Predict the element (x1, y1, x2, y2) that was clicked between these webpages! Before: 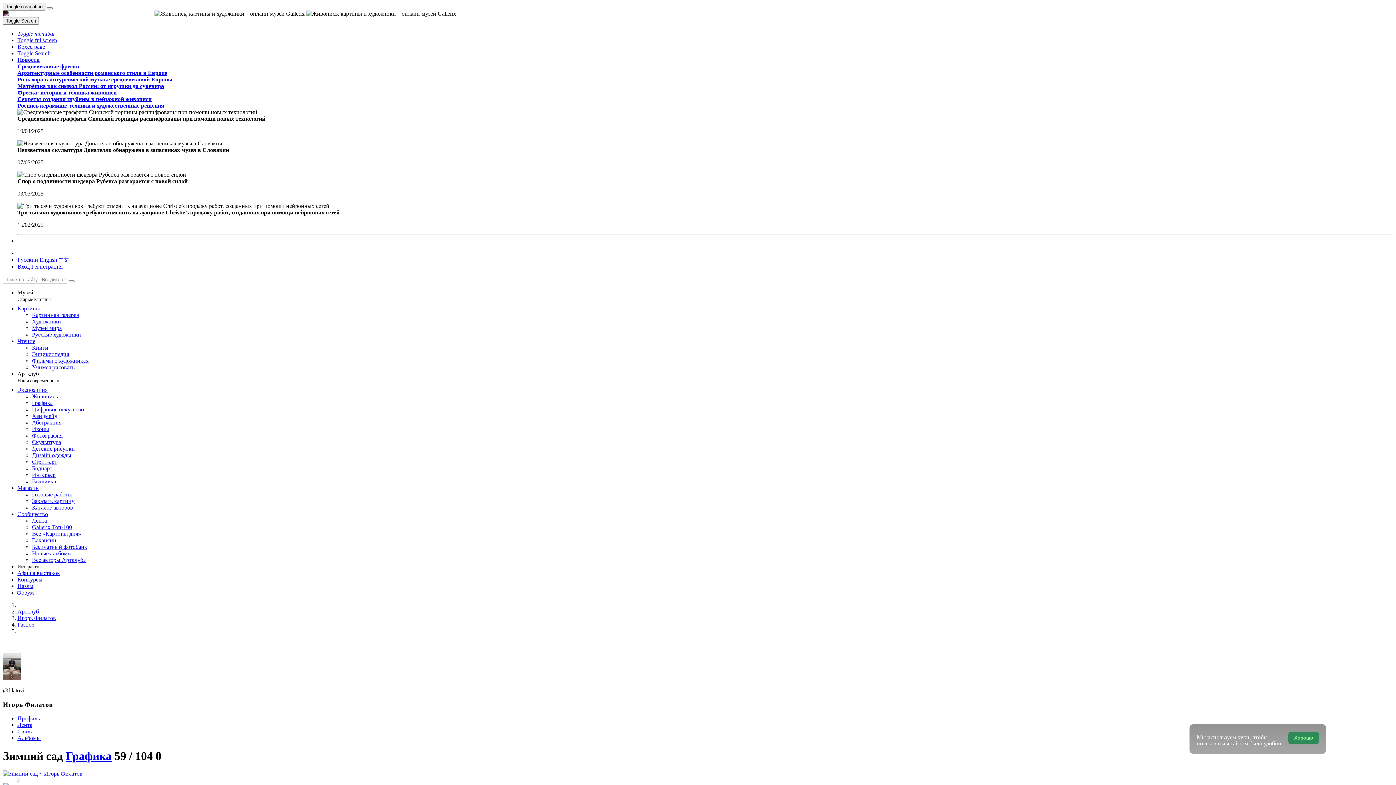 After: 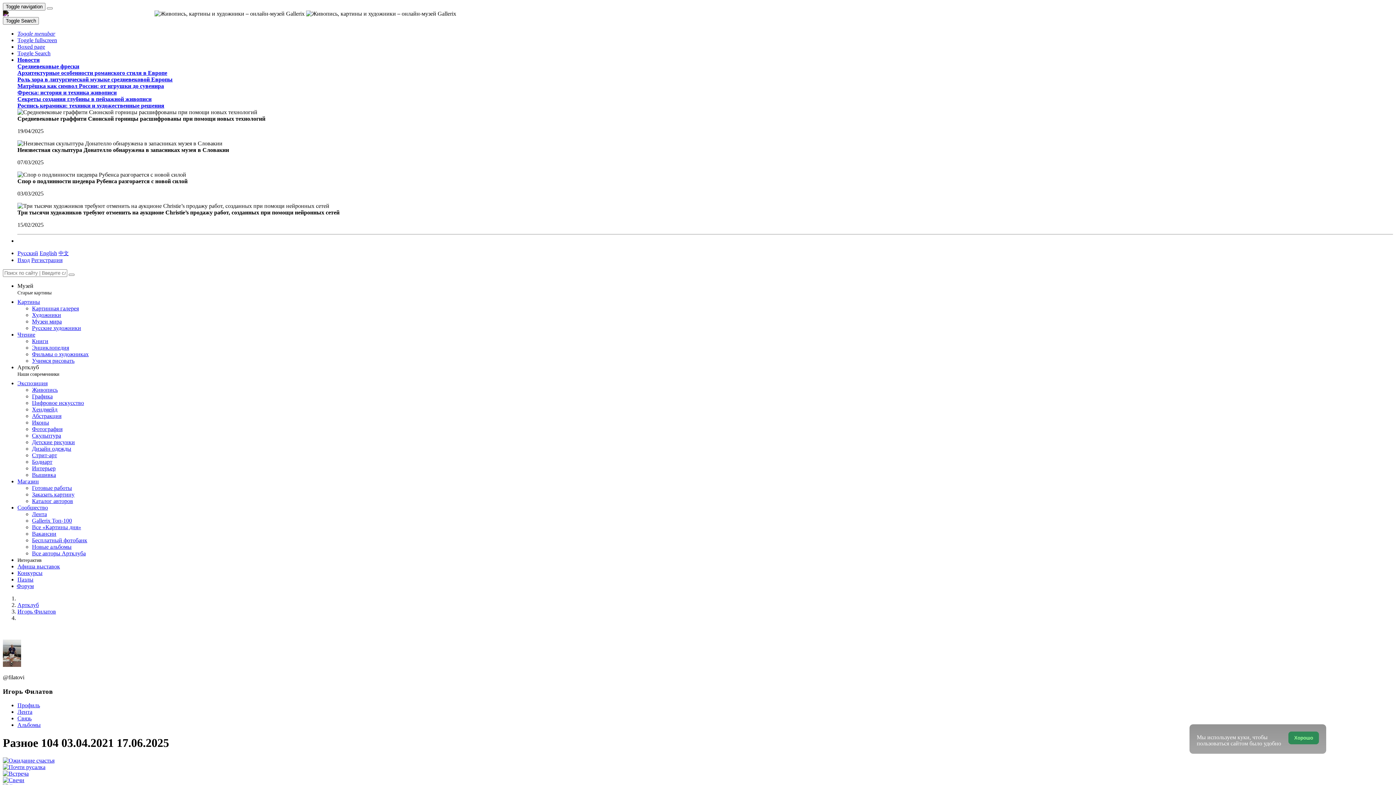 Action: label: Разное bbox: (17, 621, 34, 628)